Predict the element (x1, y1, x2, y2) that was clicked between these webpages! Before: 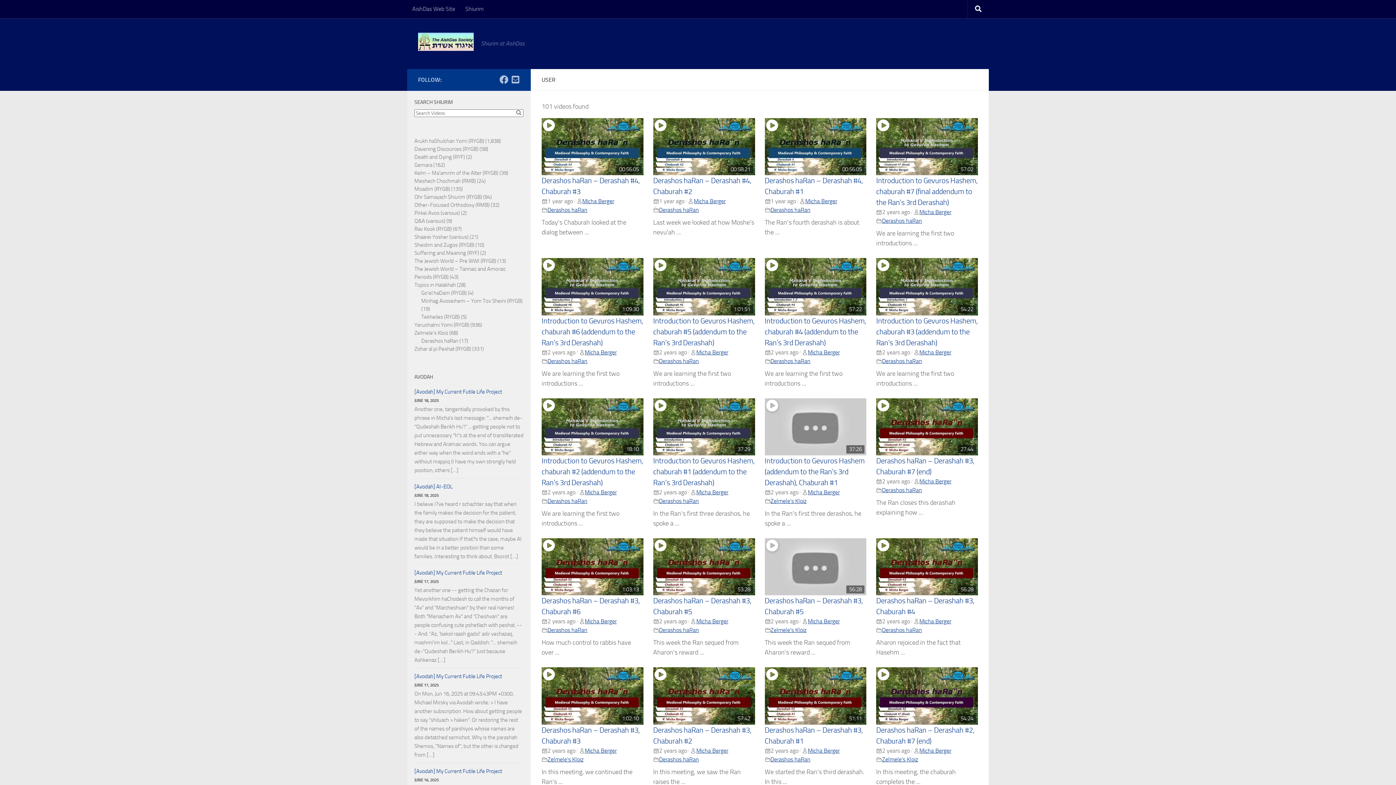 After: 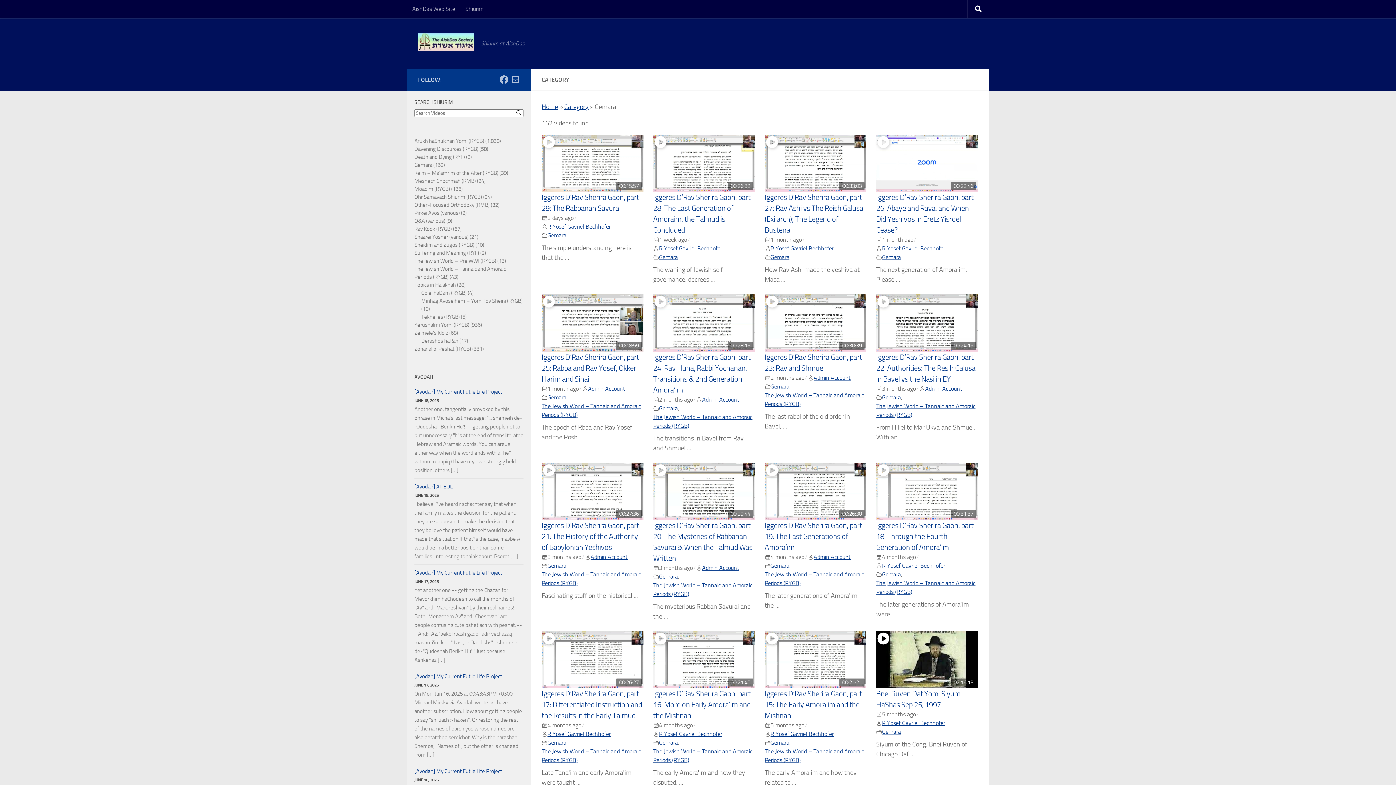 Action: label: Gemara bbox: (414, 161, 432, 168)